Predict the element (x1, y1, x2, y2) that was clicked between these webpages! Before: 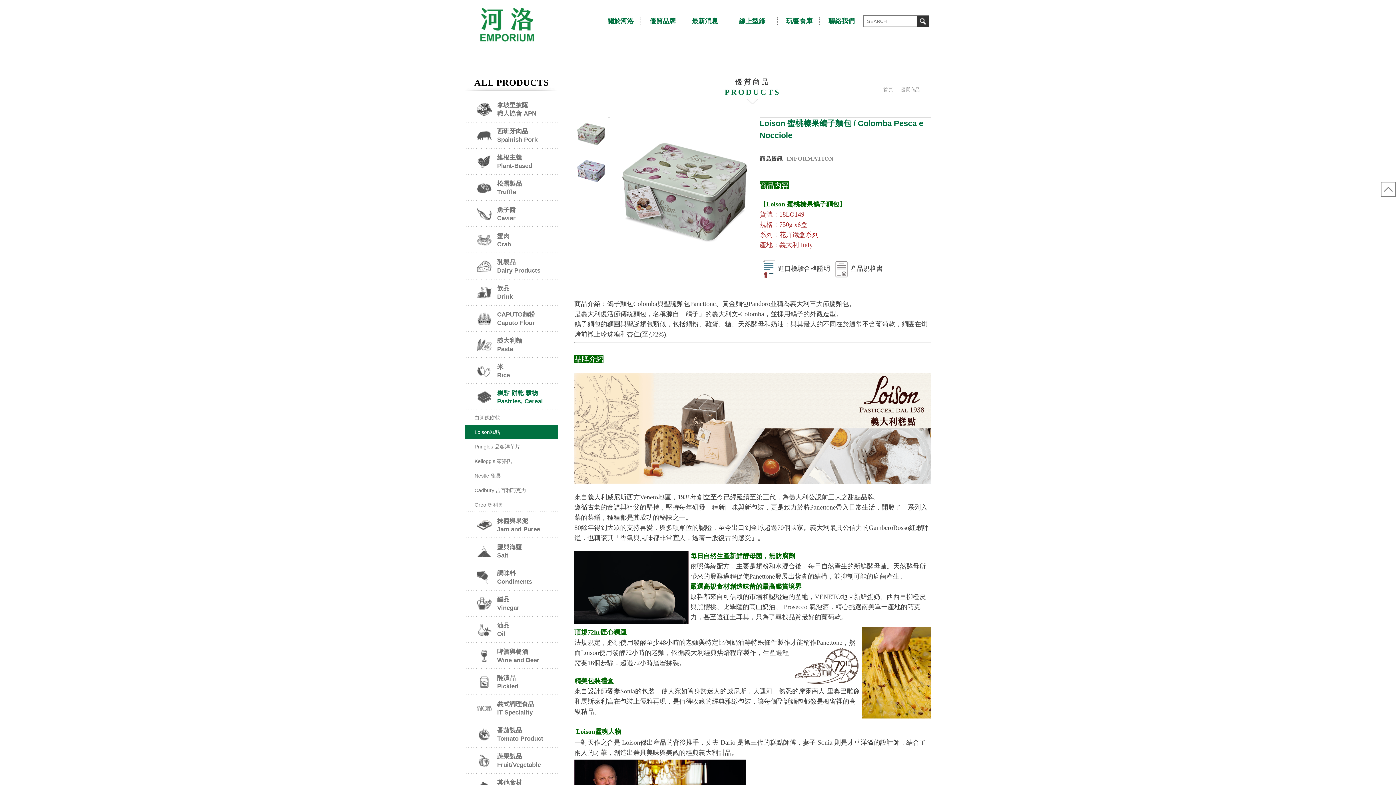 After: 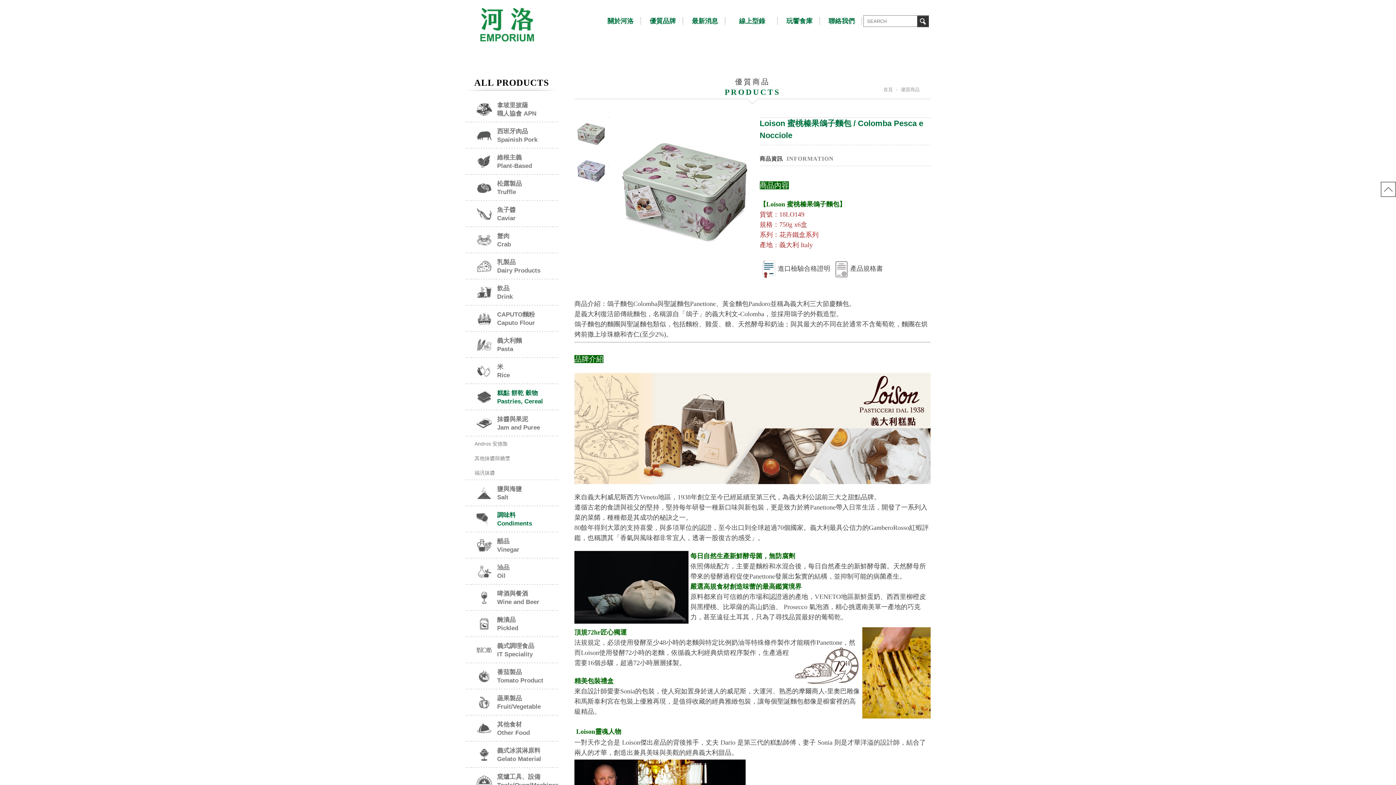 Action: bbox: (465, 512, 558, 538) label: 抹醬與果泥
Jam and Puree